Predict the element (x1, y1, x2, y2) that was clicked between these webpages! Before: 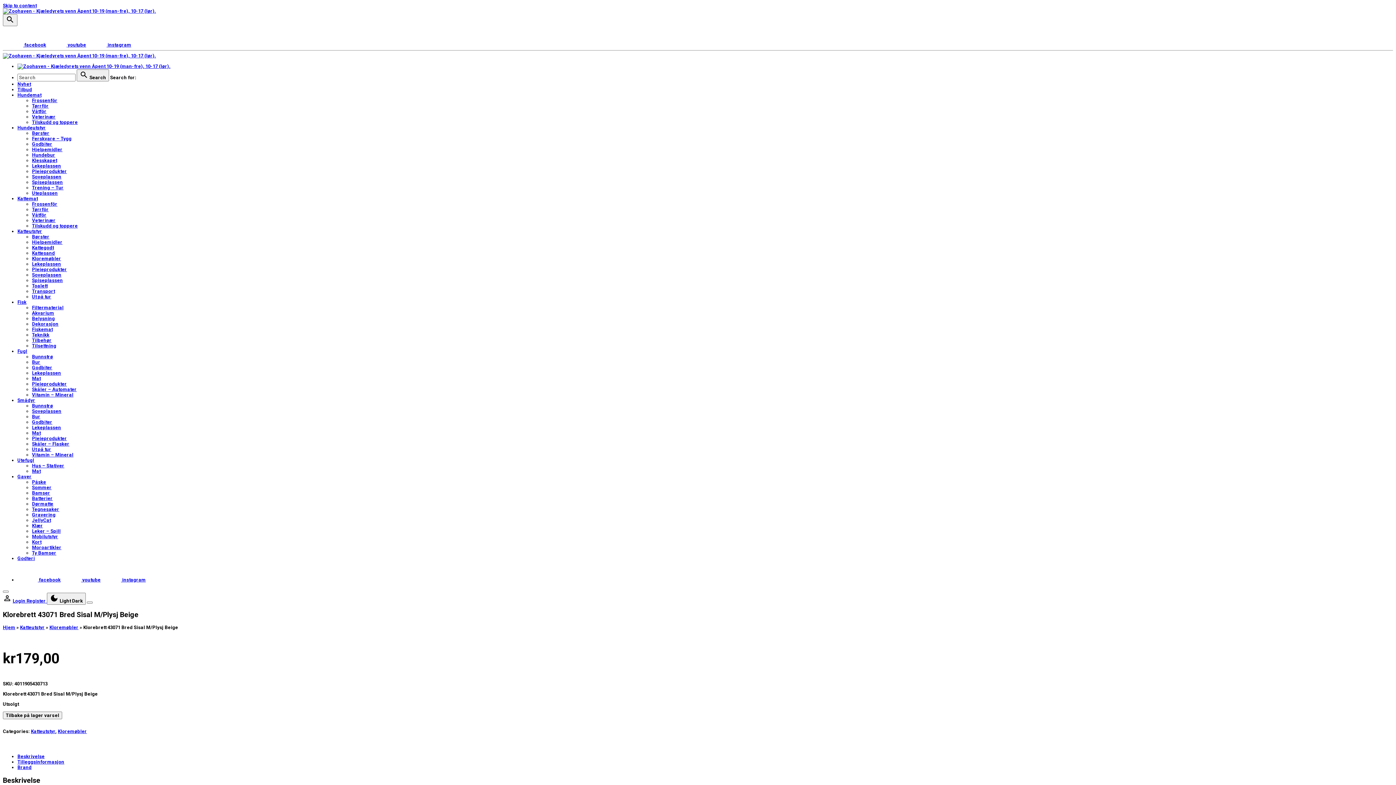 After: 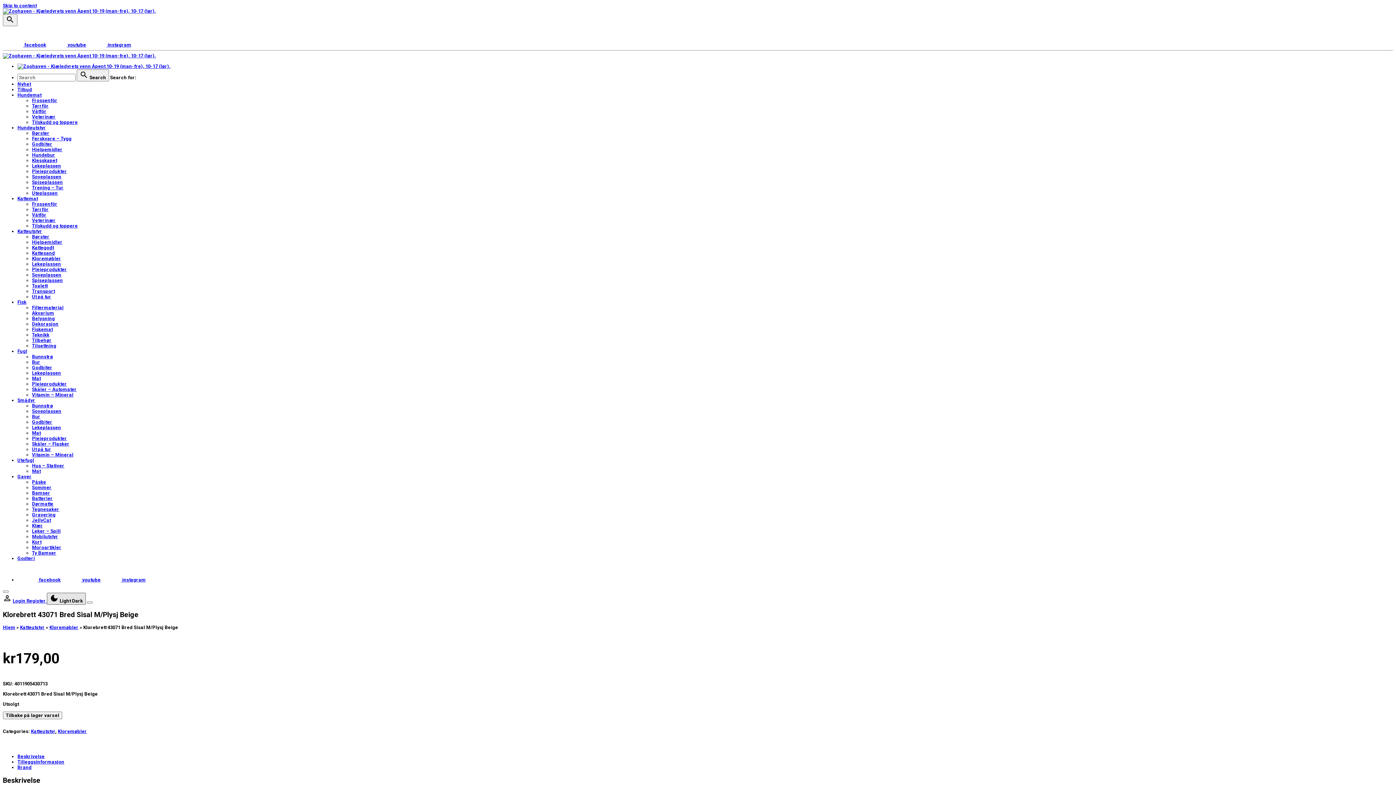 Action: bbox: (46, 593, 85, 605) label: Switch Color Scheme